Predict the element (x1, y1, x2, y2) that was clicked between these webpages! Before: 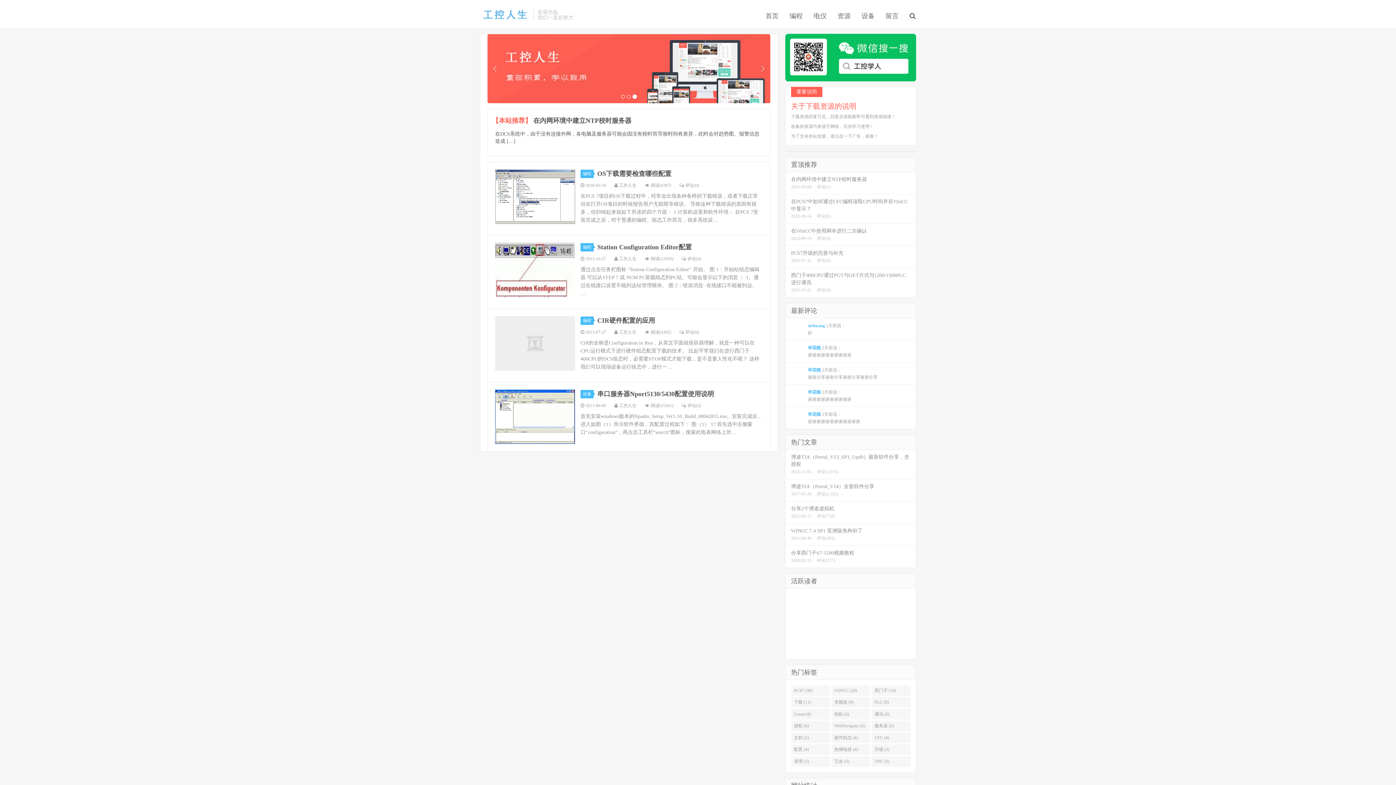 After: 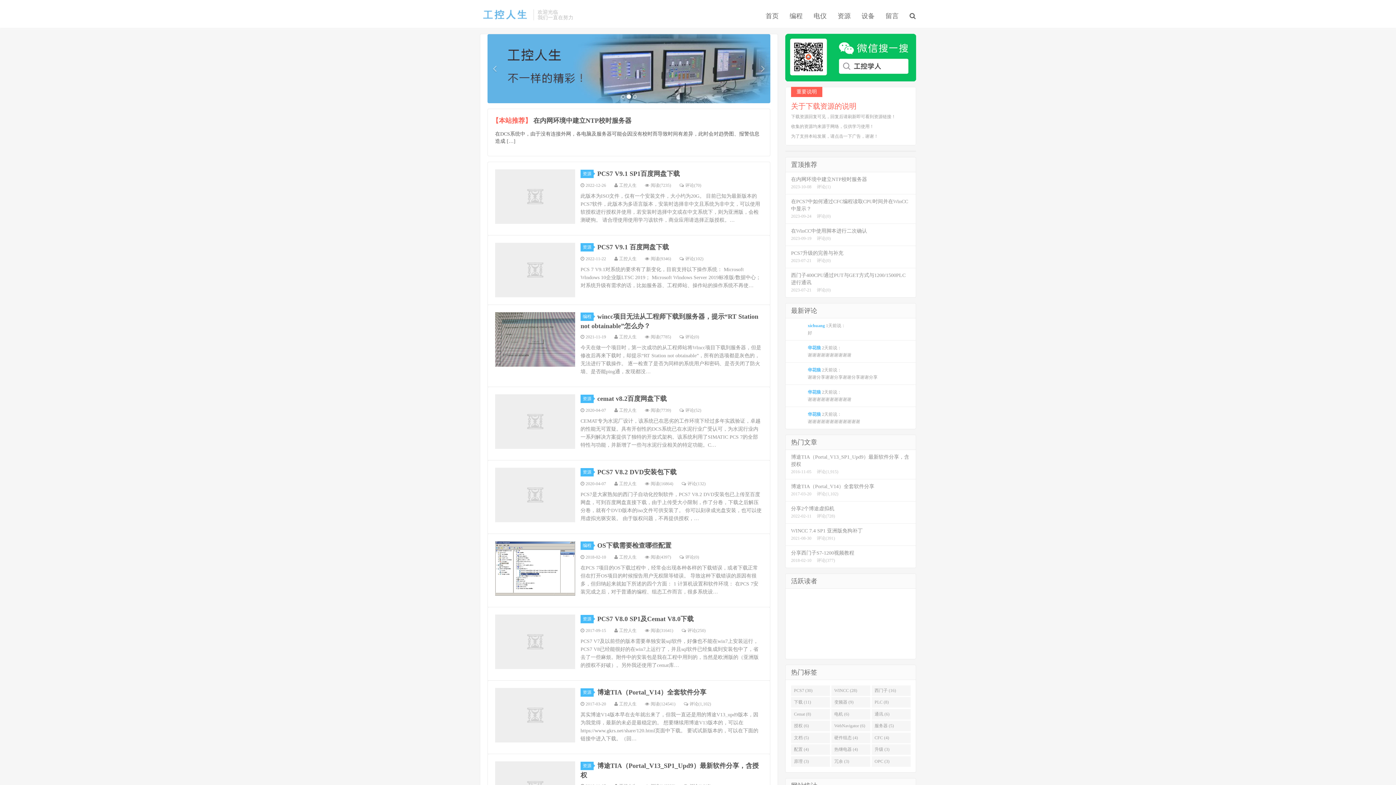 Action: bbox: (791, 697, 830, 708) label: 下载 (11)